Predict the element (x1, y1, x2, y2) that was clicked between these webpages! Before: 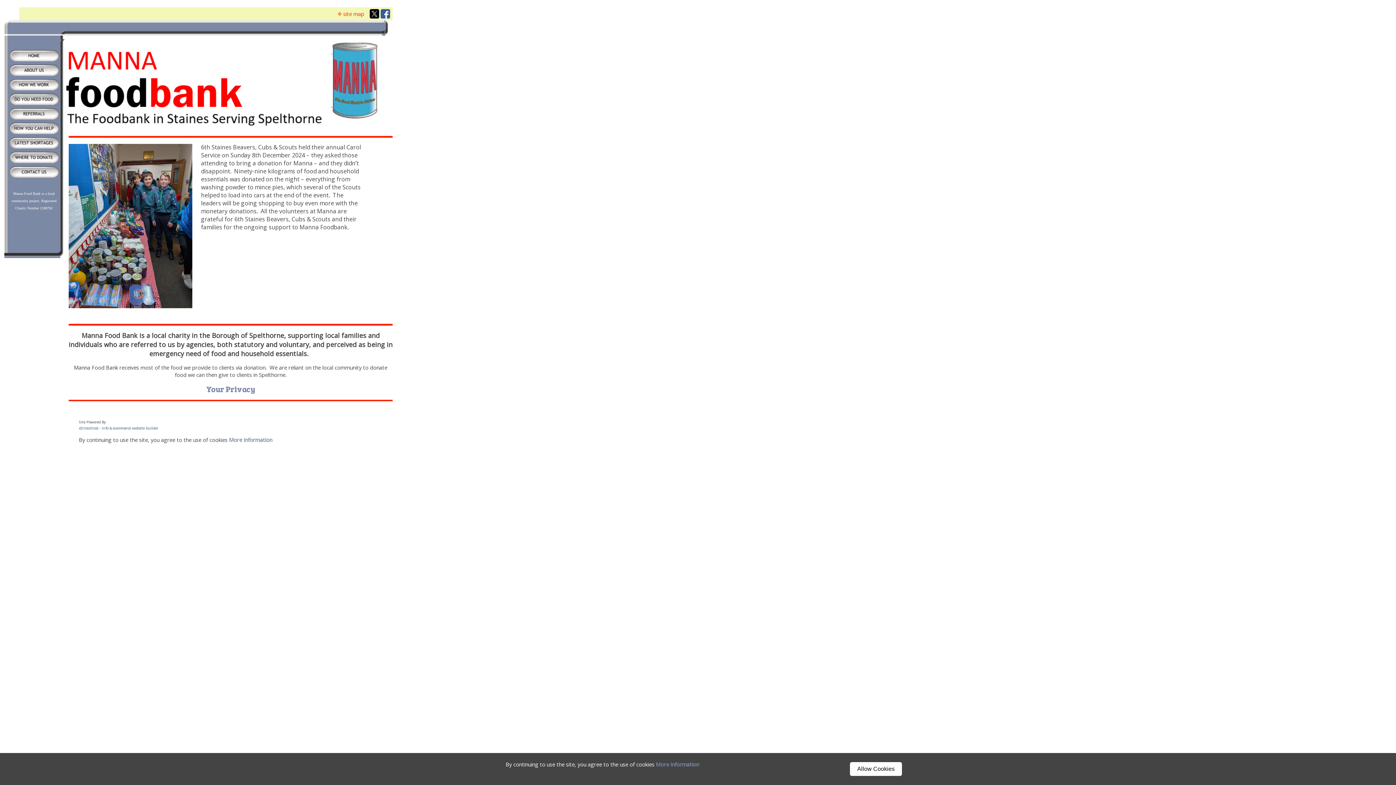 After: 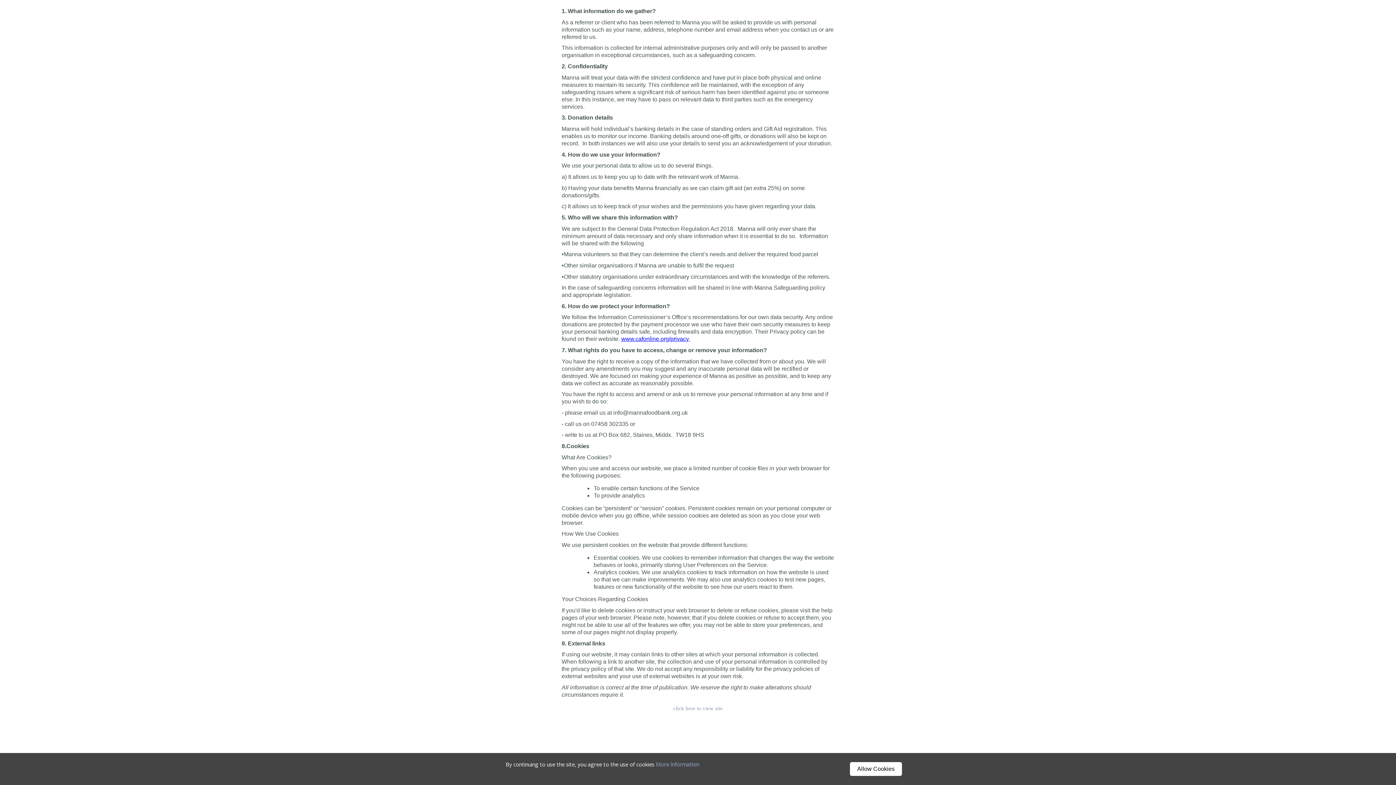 Action: bbox: (206, 384, 254, 394) label: Your Privacy